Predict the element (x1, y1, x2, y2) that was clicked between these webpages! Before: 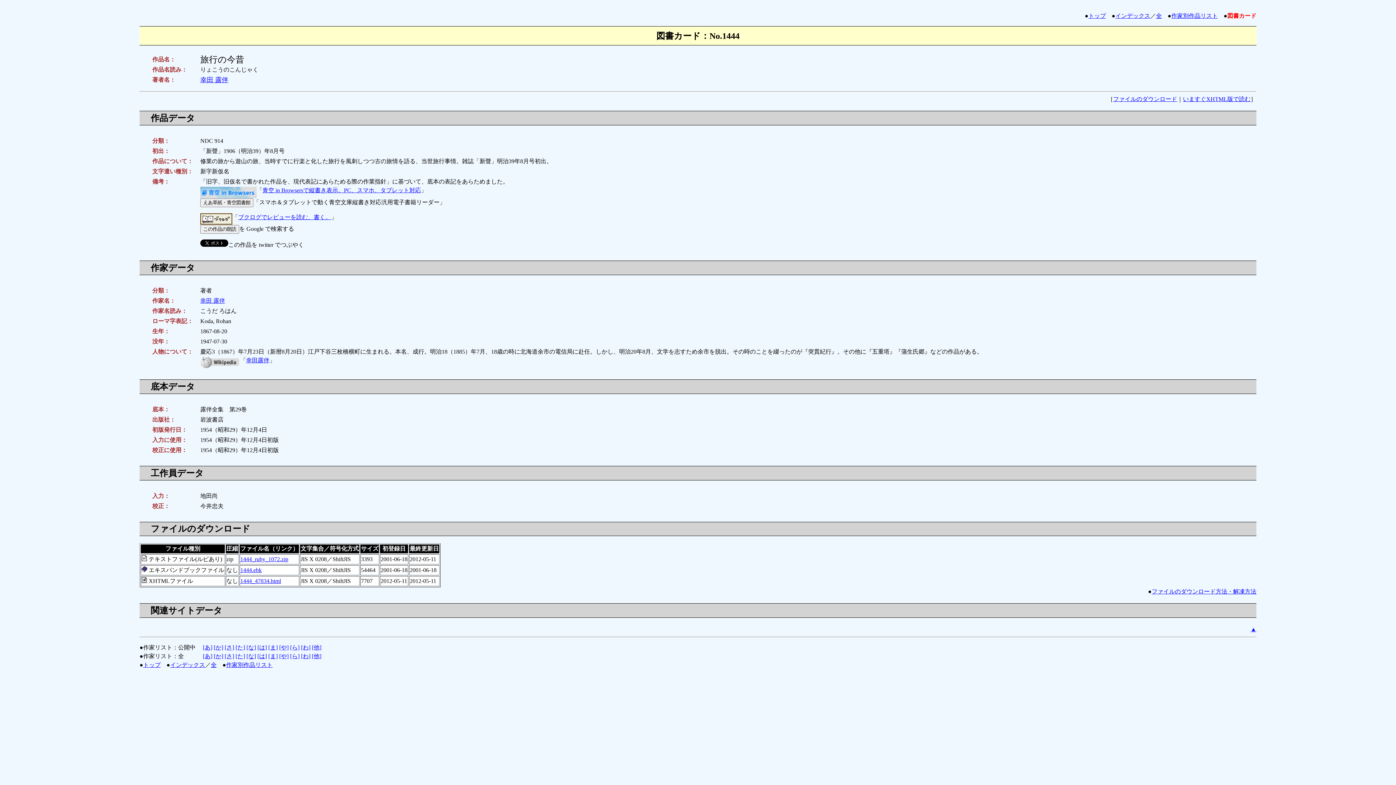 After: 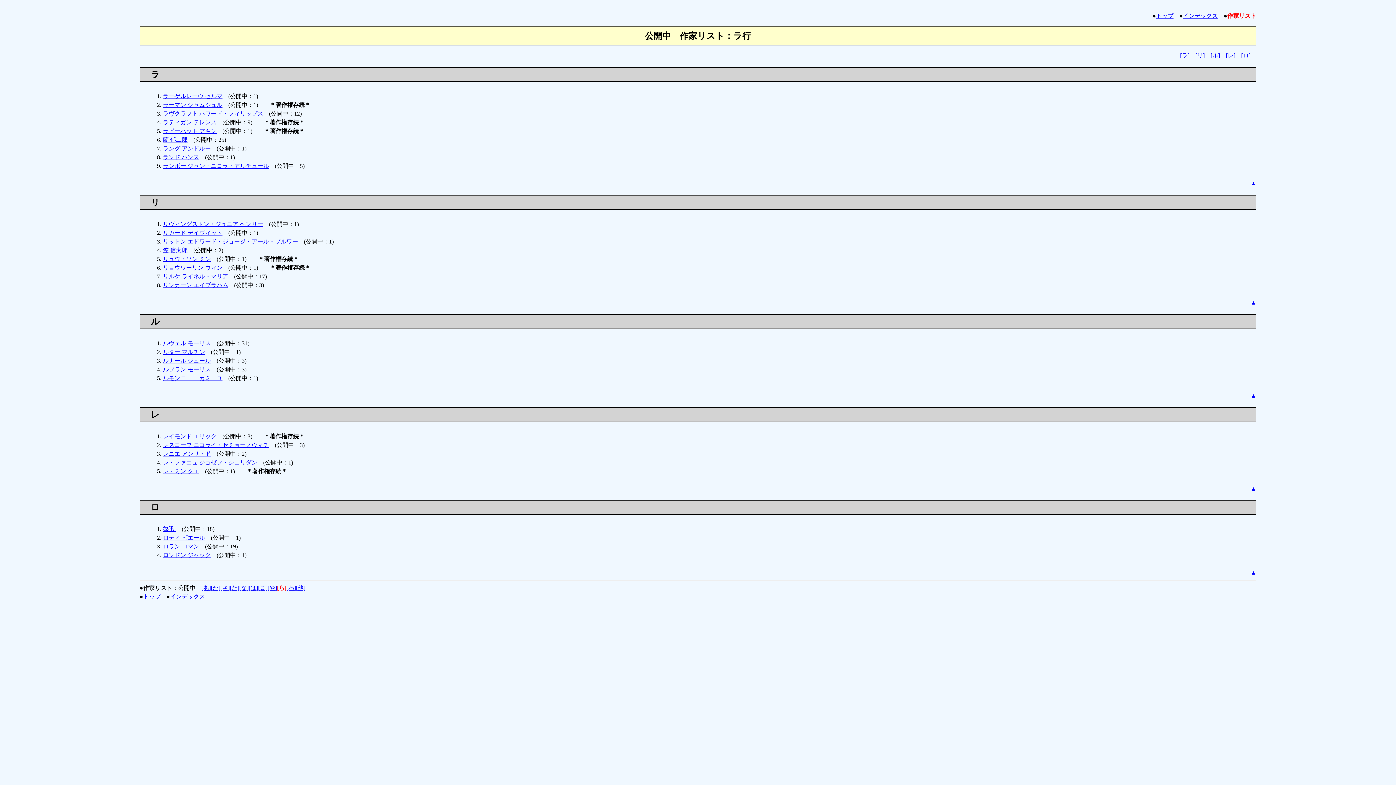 Action: bbox: (290, 644, 299, 650) label: [ら]